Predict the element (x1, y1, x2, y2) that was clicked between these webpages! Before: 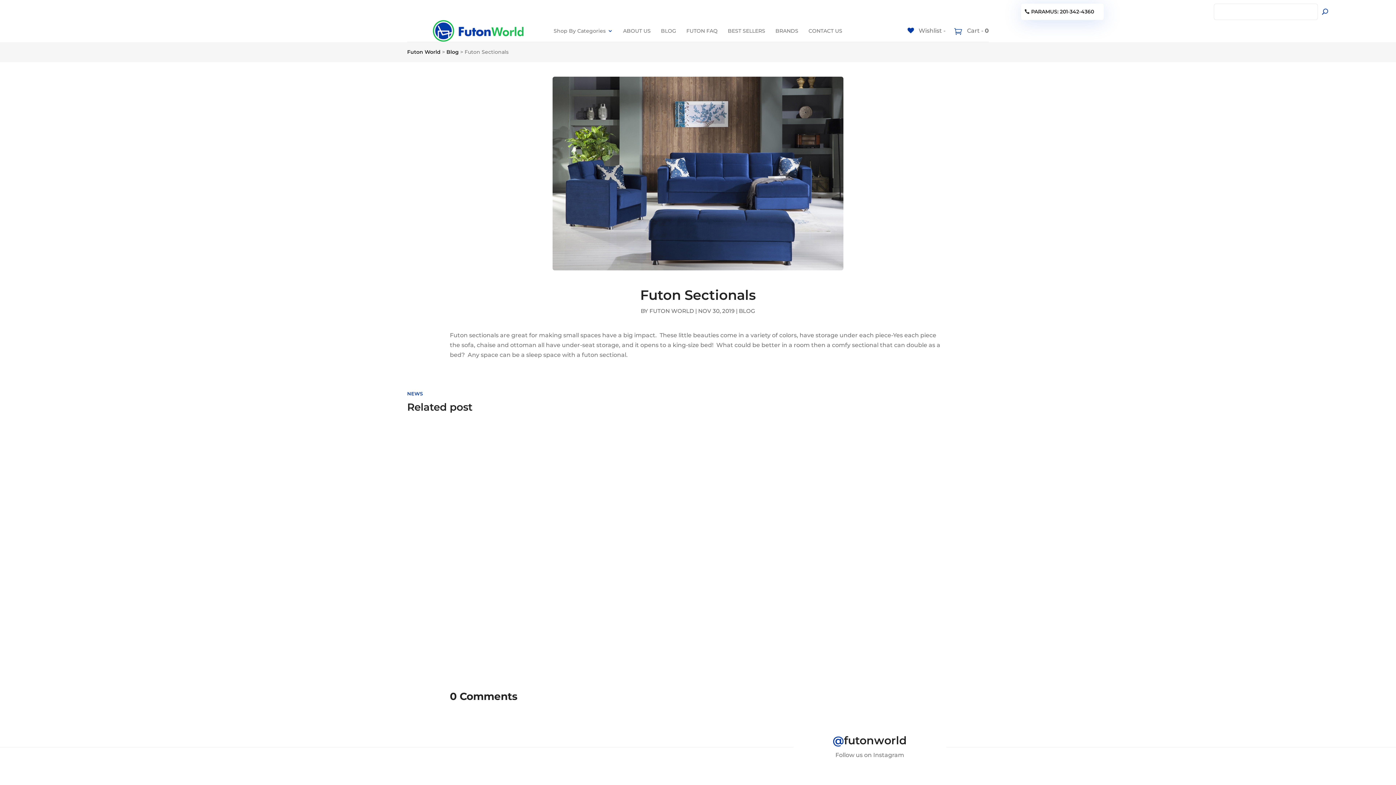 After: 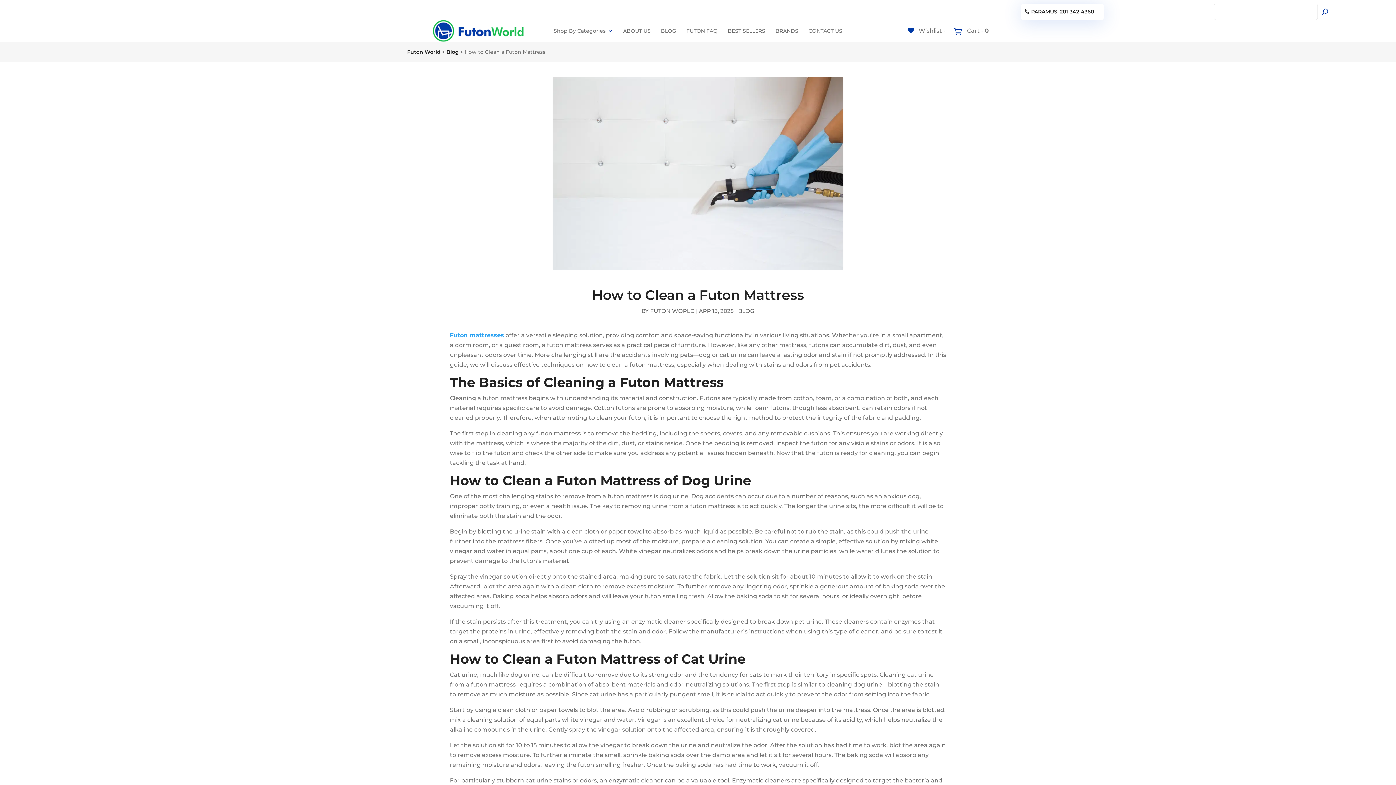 Action: label: READ MORE bbox: (418, 618, 470, 634)